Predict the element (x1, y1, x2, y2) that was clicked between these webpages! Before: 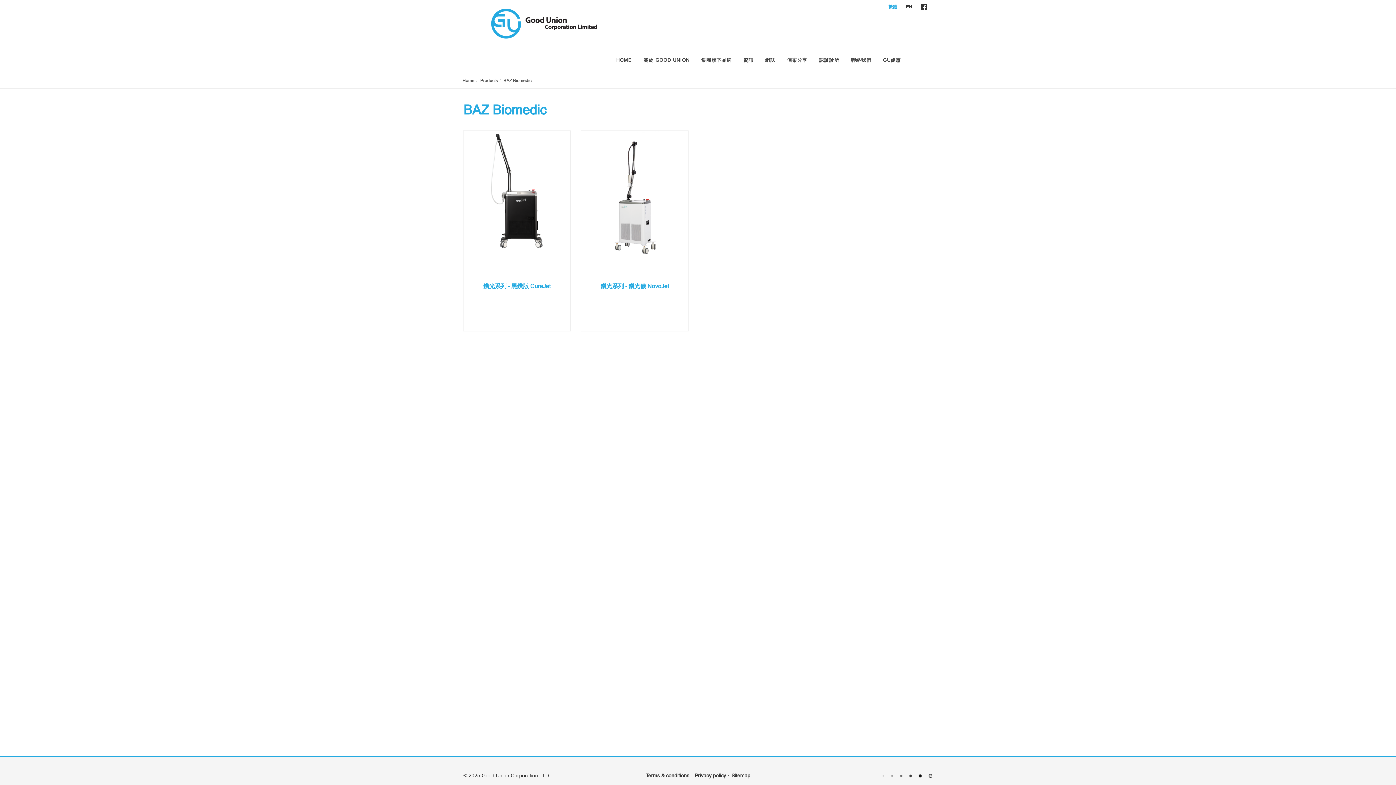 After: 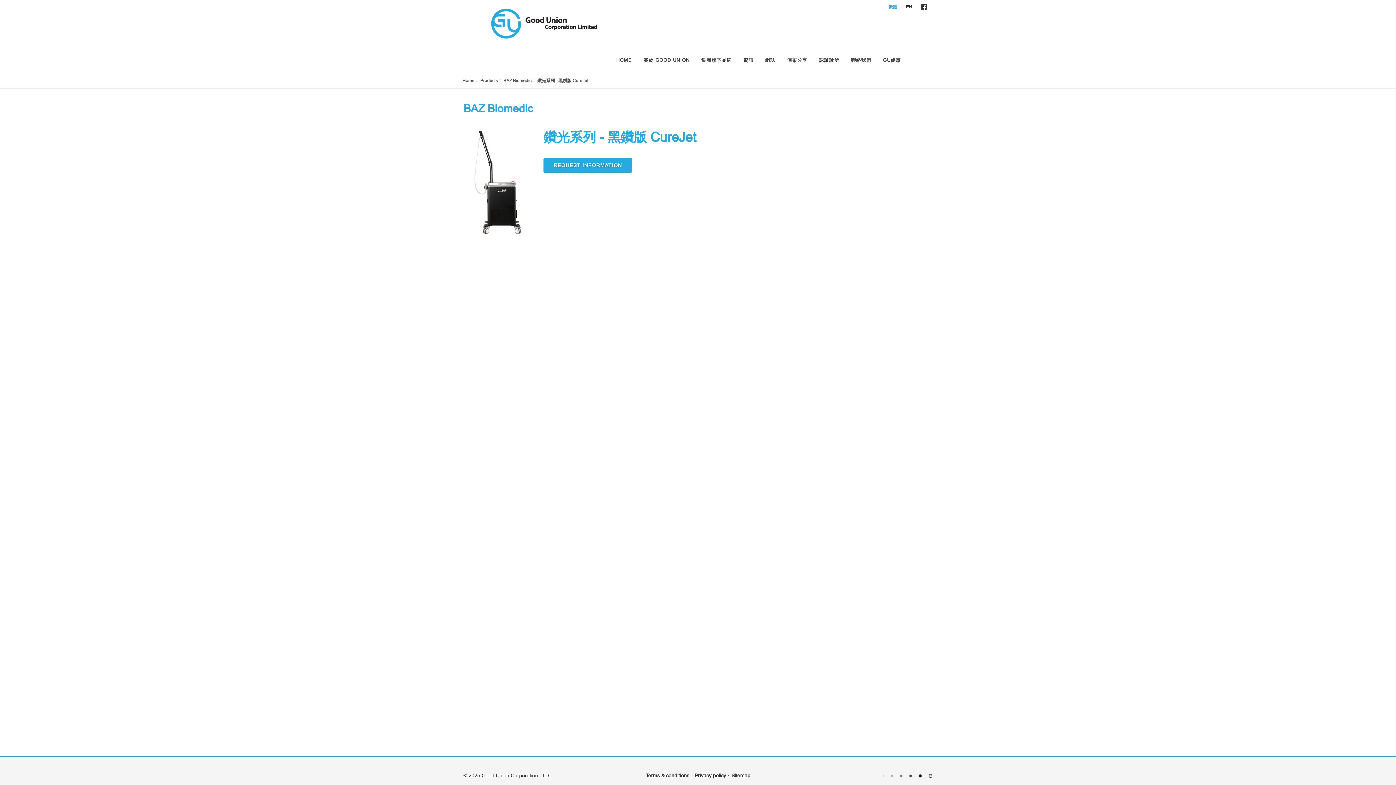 Action: label: 鑽光系列 - 黑鑽版 CureJet bbox: (483, 283, 550, 289)